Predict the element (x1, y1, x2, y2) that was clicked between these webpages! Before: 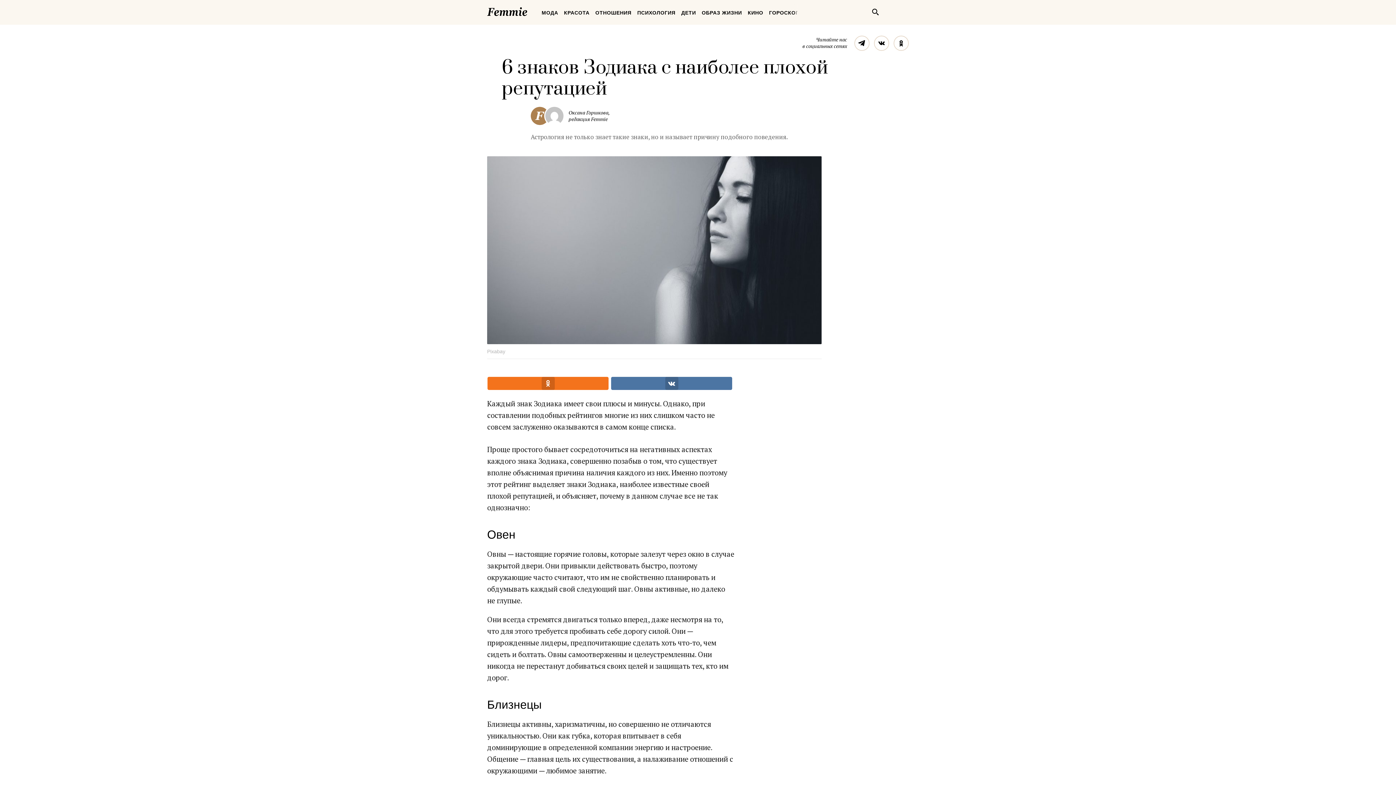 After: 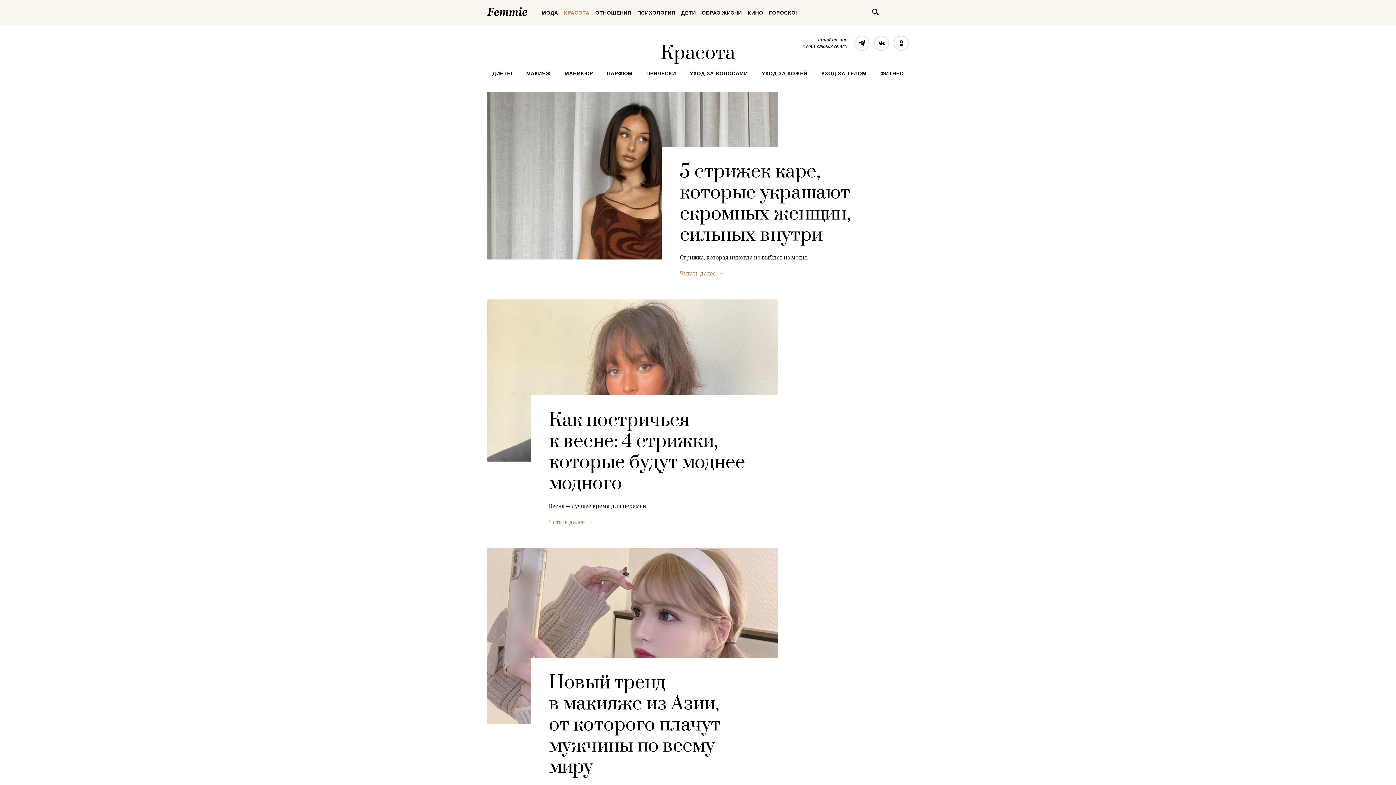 Action: label: КРАСОТА bbox: (561, 3, 592, 21)